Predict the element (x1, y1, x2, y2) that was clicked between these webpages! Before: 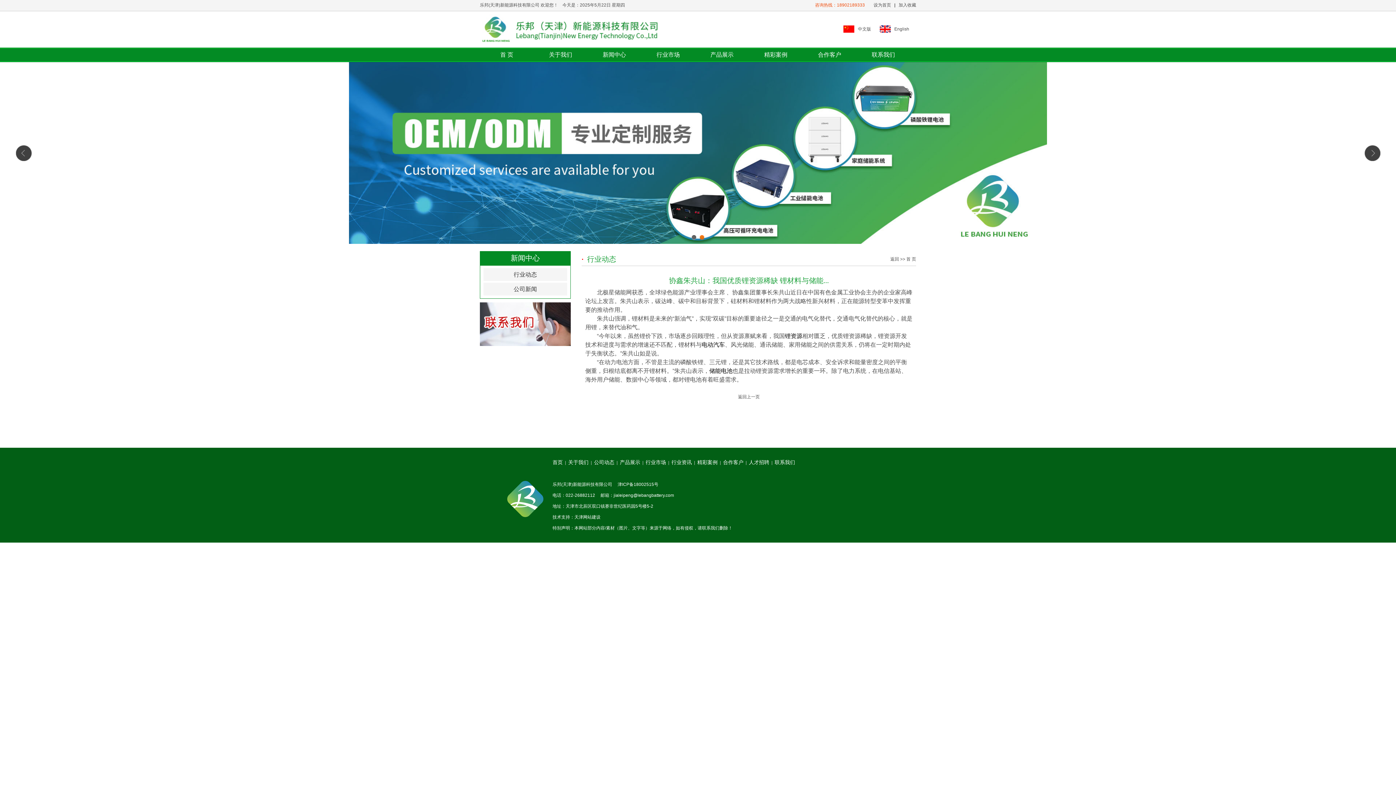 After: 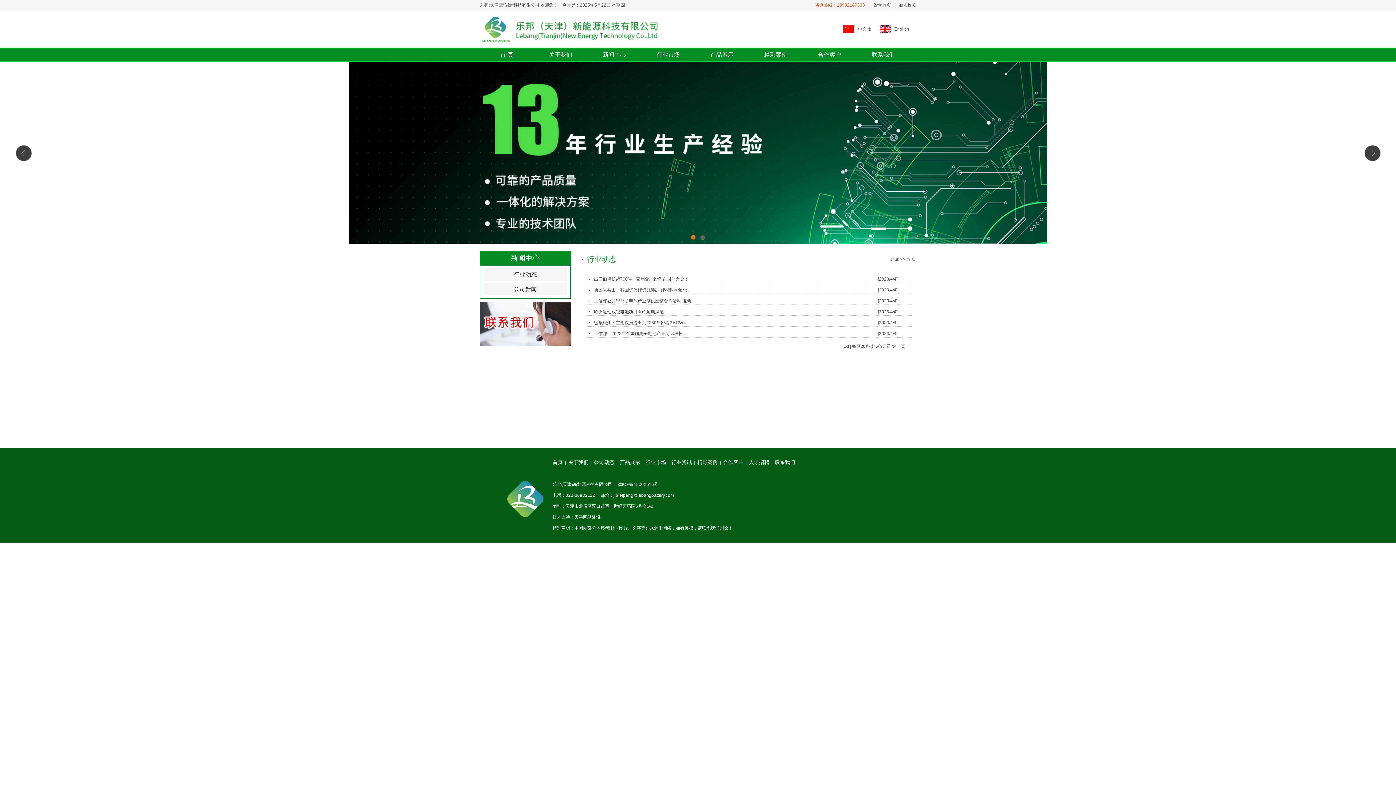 Action: label: 行业动态 bbox: (483, 268, 567, 281)